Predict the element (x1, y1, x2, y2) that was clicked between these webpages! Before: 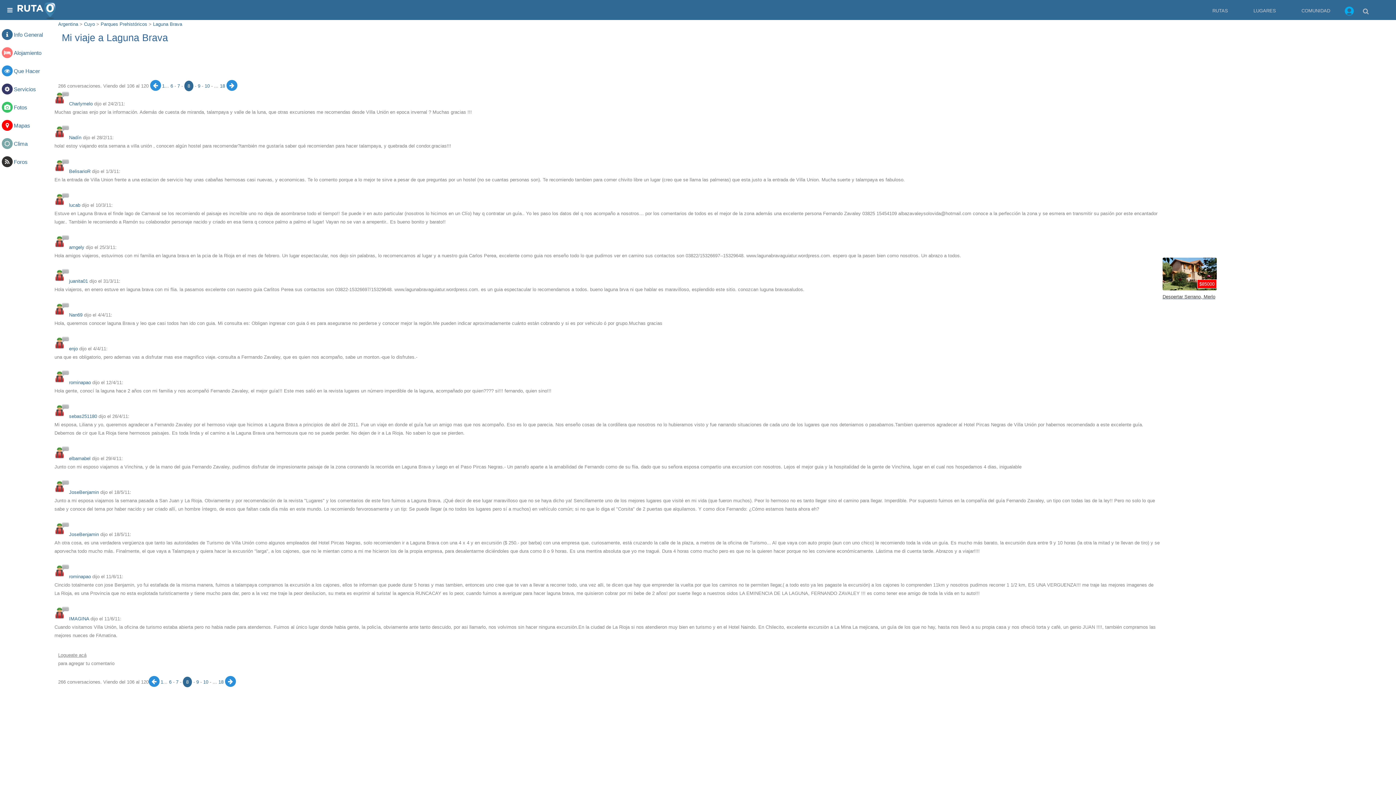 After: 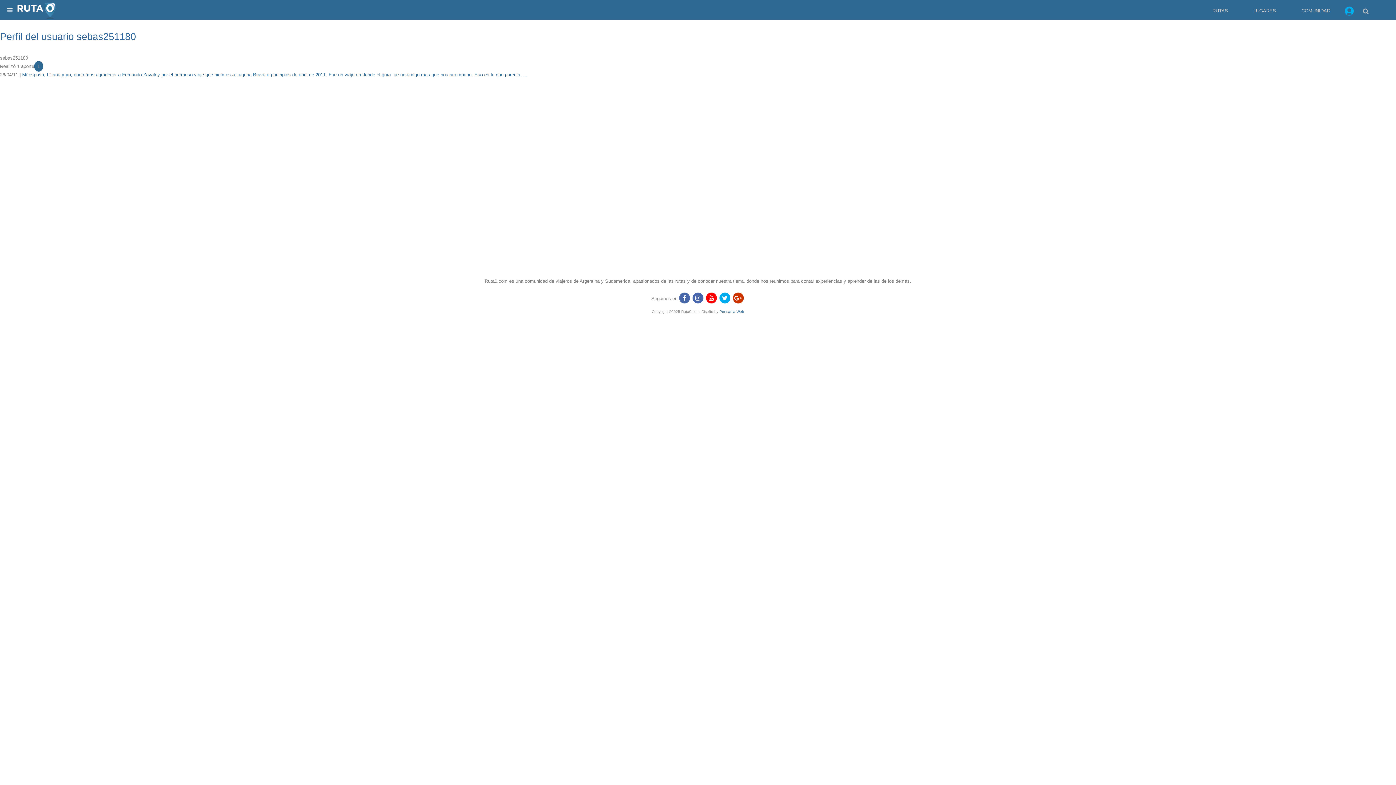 Action: bbox: (69, 413, 97, 419) label: sebas251180